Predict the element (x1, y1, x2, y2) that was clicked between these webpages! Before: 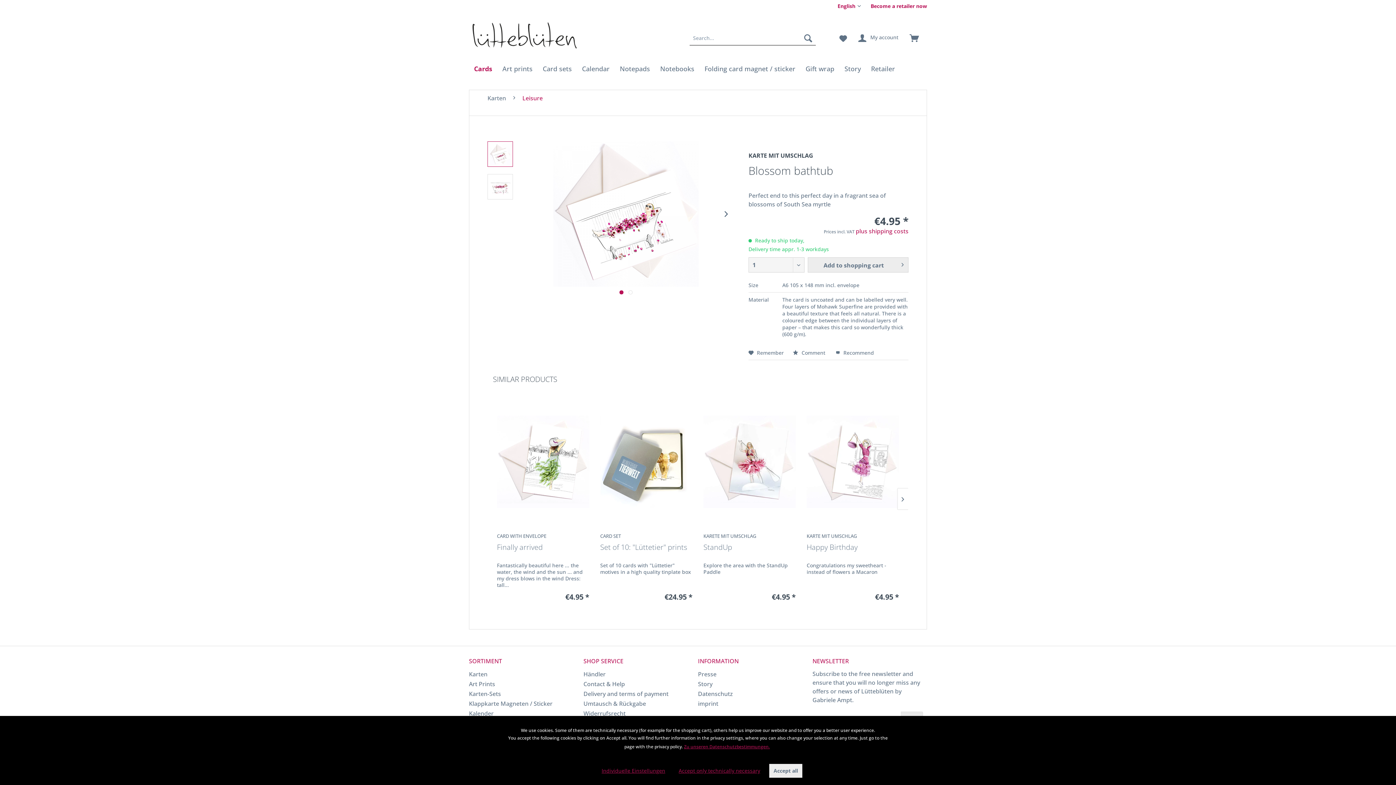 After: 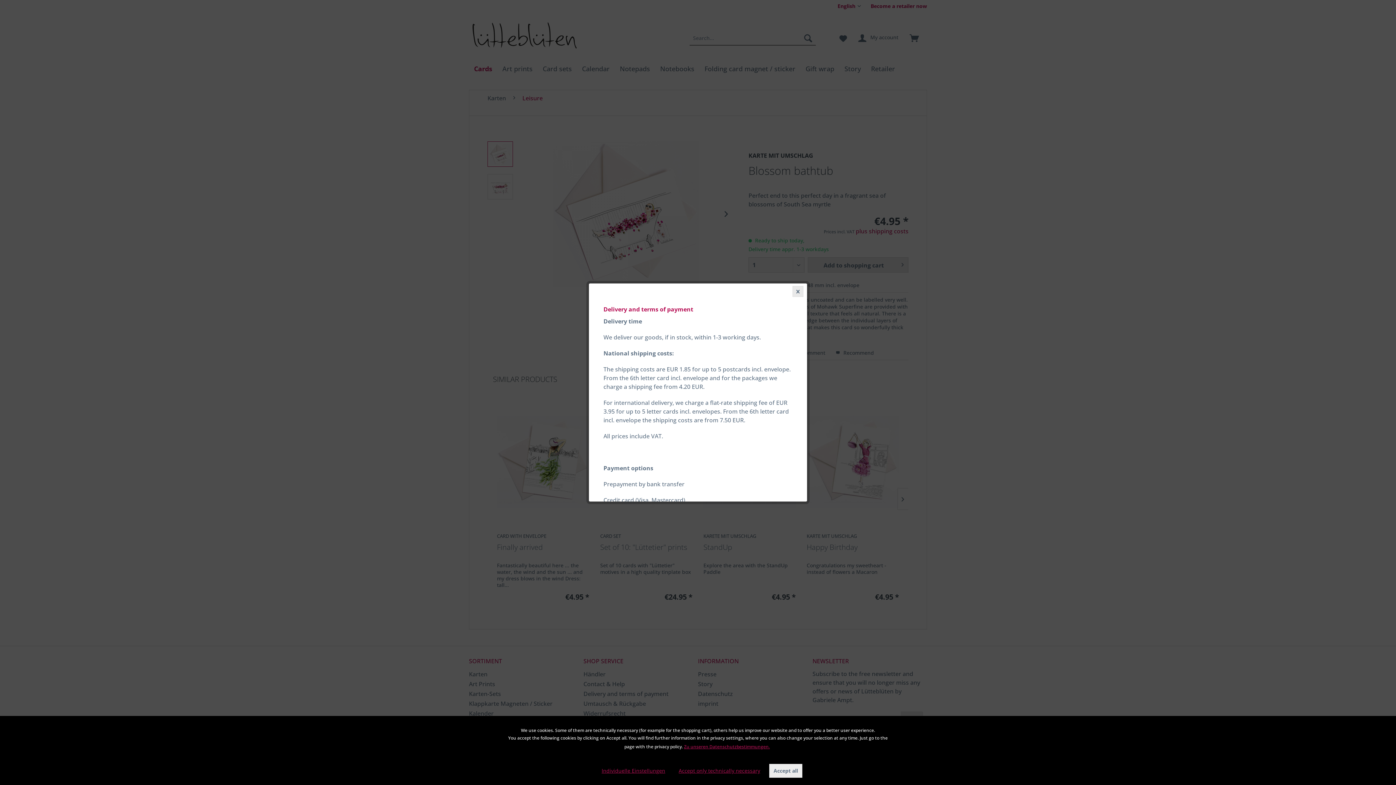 Action: label: plus shipping costs bbox: (855, 227, 908, 235)